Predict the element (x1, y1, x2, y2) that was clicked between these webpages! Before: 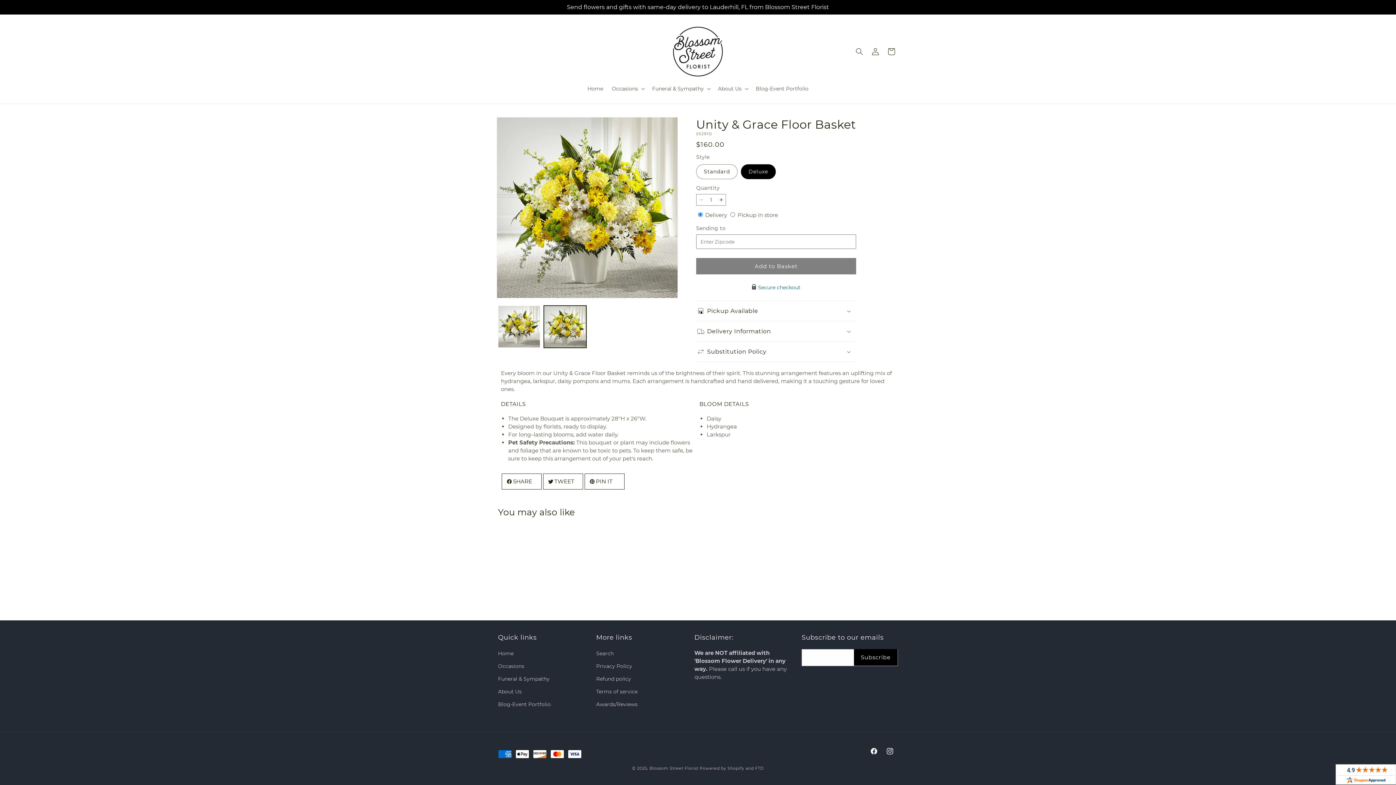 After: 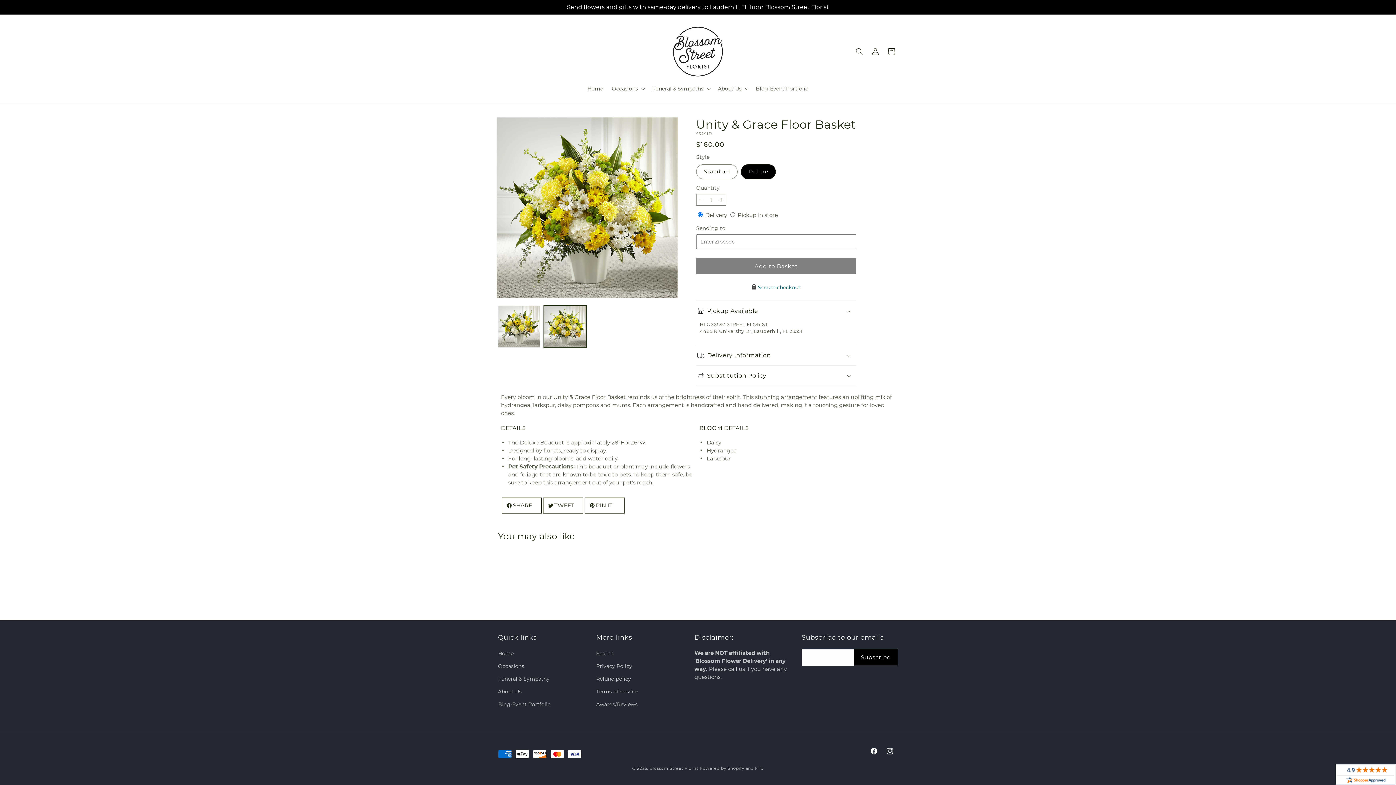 Action: label: Pickup Available bbox: (696, 301, 856, 321)